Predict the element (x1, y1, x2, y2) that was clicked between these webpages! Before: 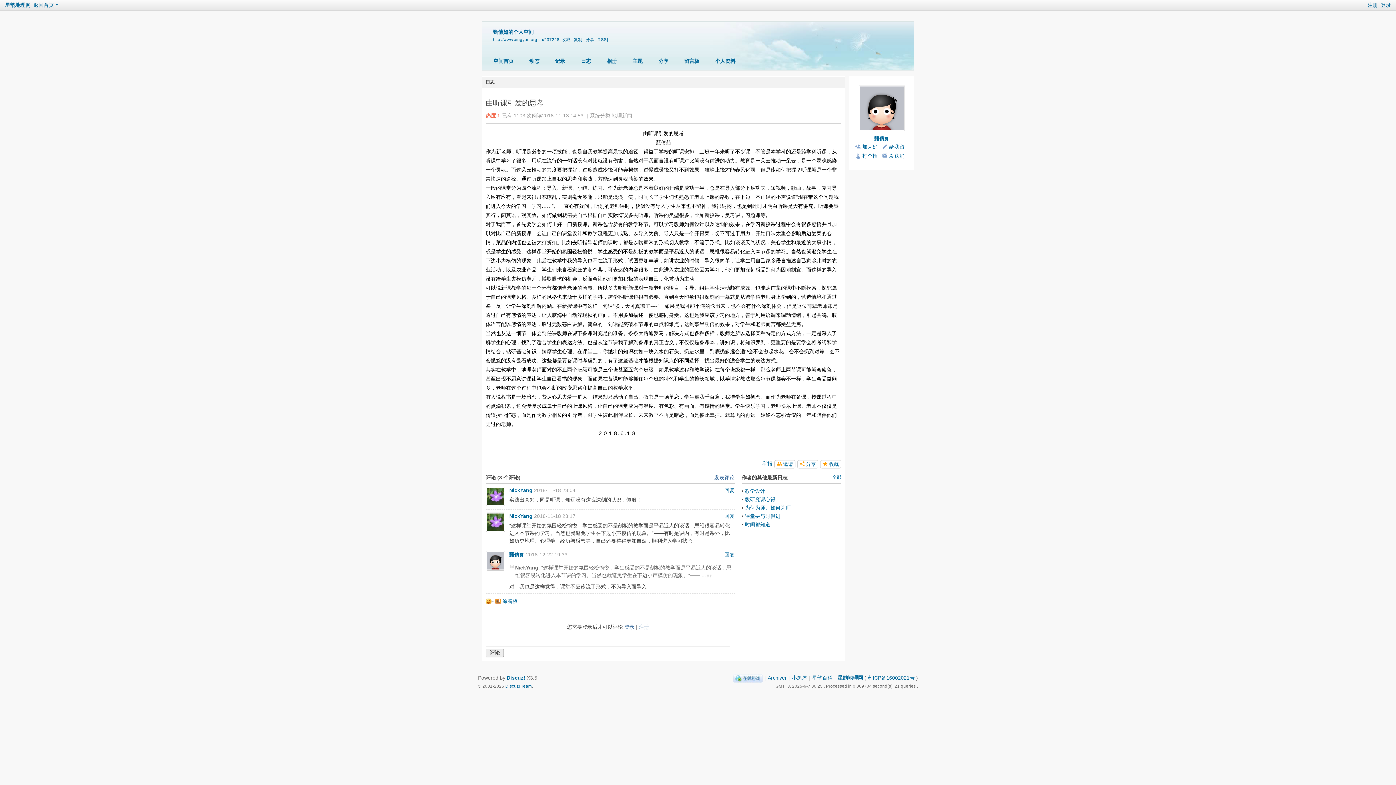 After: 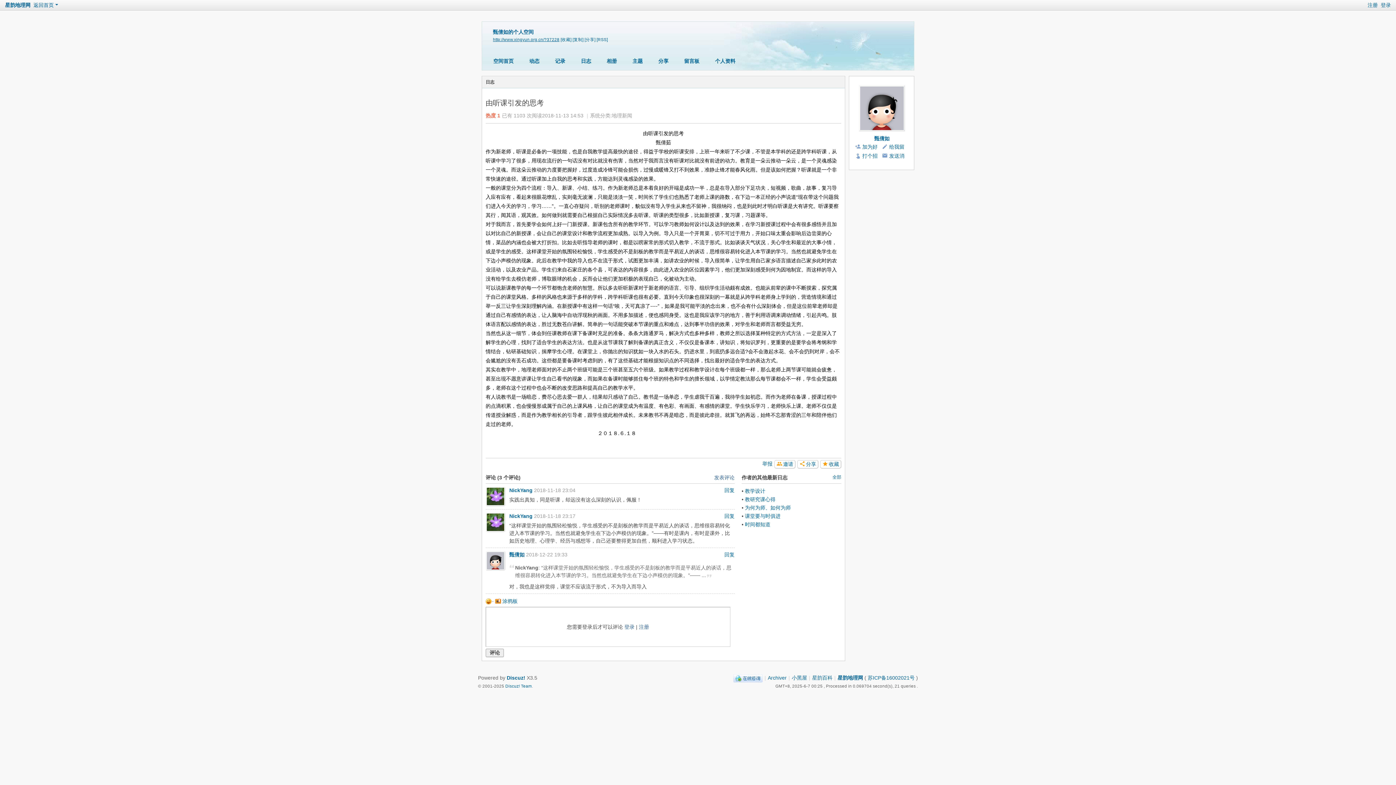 Action: bbox: (493, 37, 559, 41) label: http://www.xingyun.org.cn/?37228